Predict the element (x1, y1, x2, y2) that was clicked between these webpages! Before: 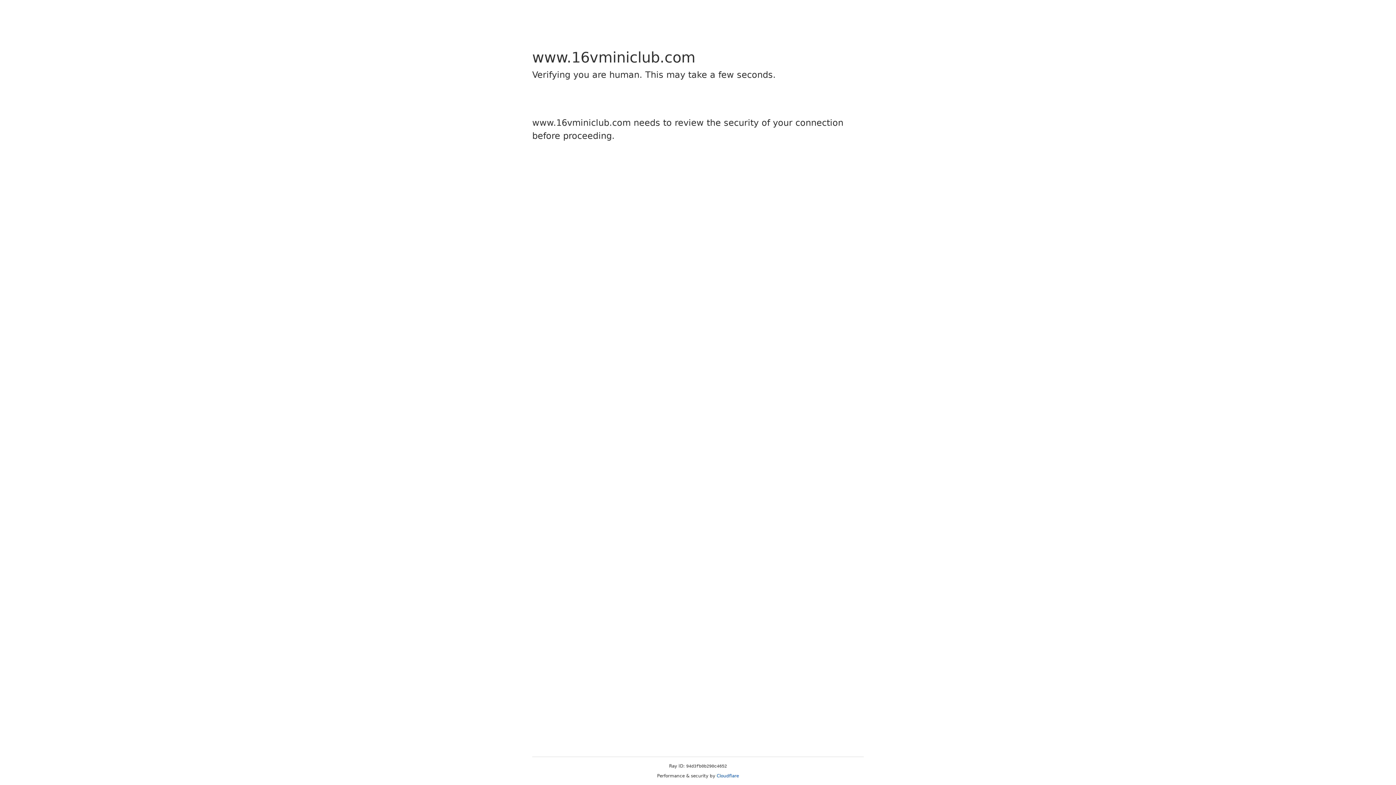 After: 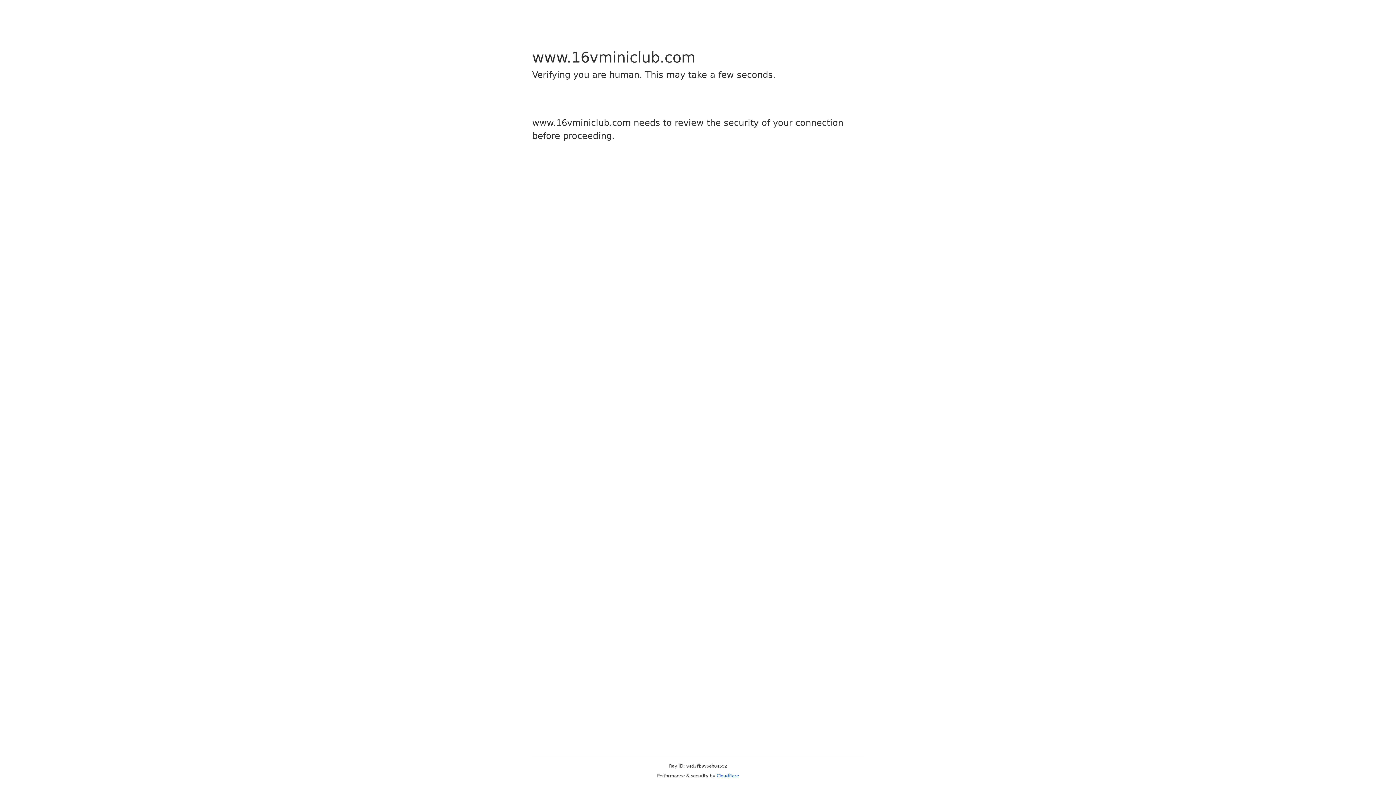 Action: label: Cloudflare bbox: (716, 773, 739, 778)